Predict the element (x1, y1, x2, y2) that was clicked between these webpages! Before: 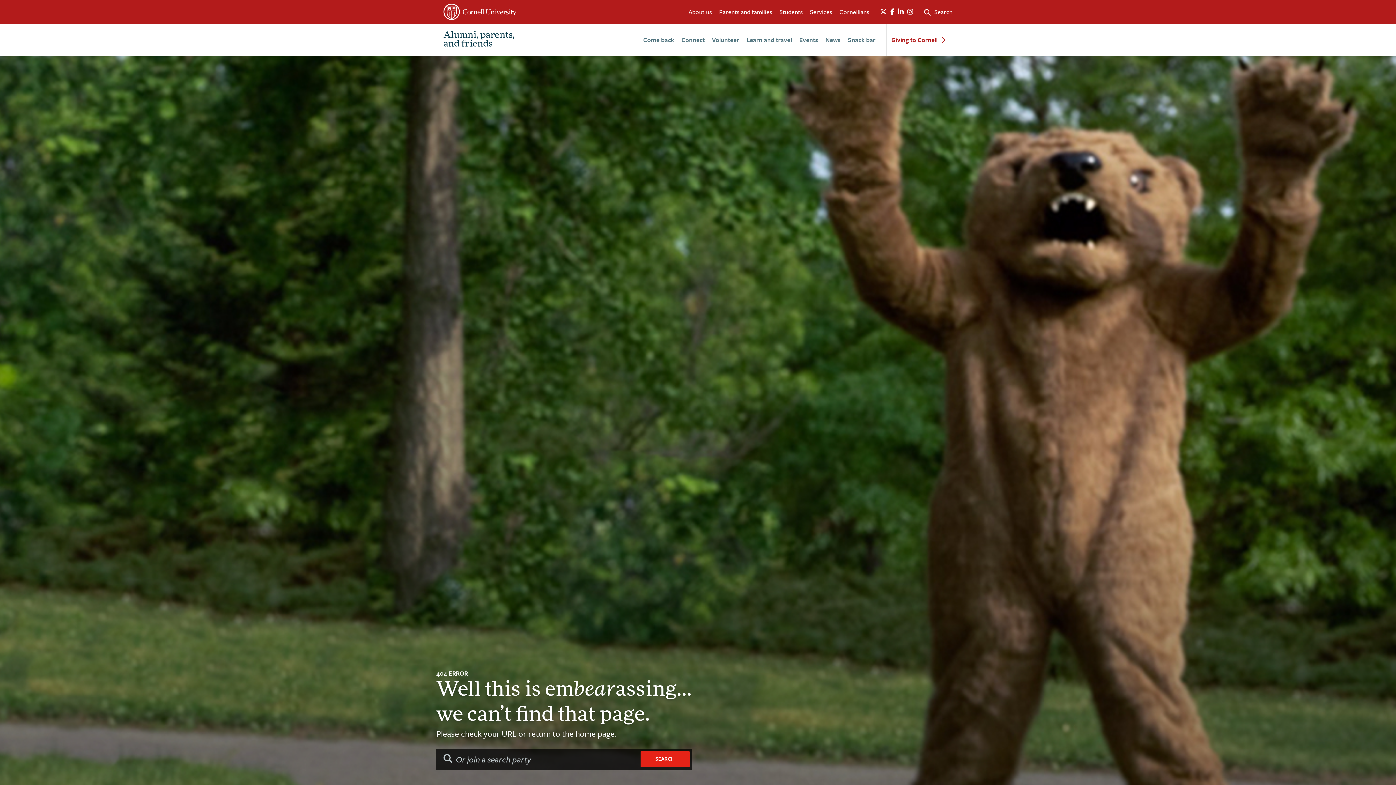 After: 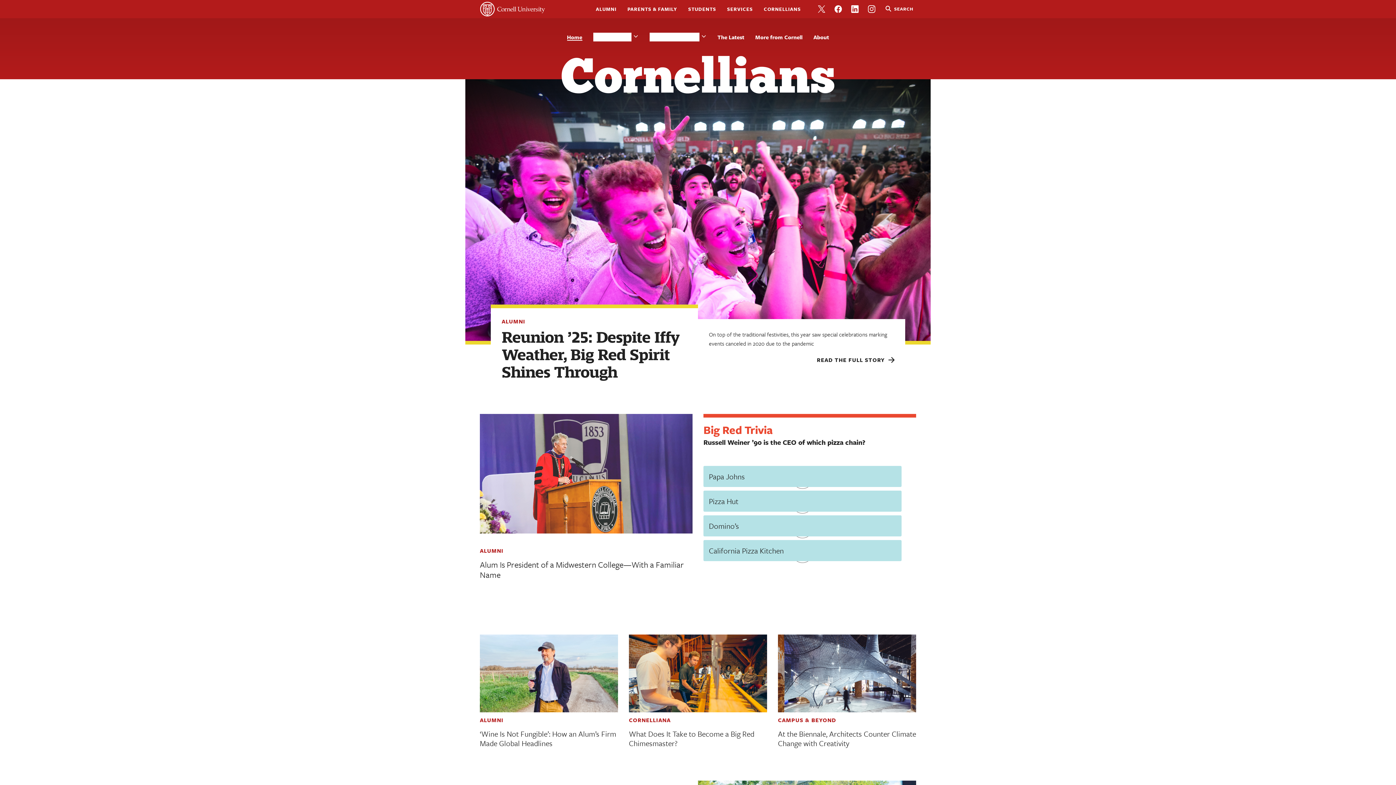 Action: bbox: (839, 7, 869, 16) label: Cornellians